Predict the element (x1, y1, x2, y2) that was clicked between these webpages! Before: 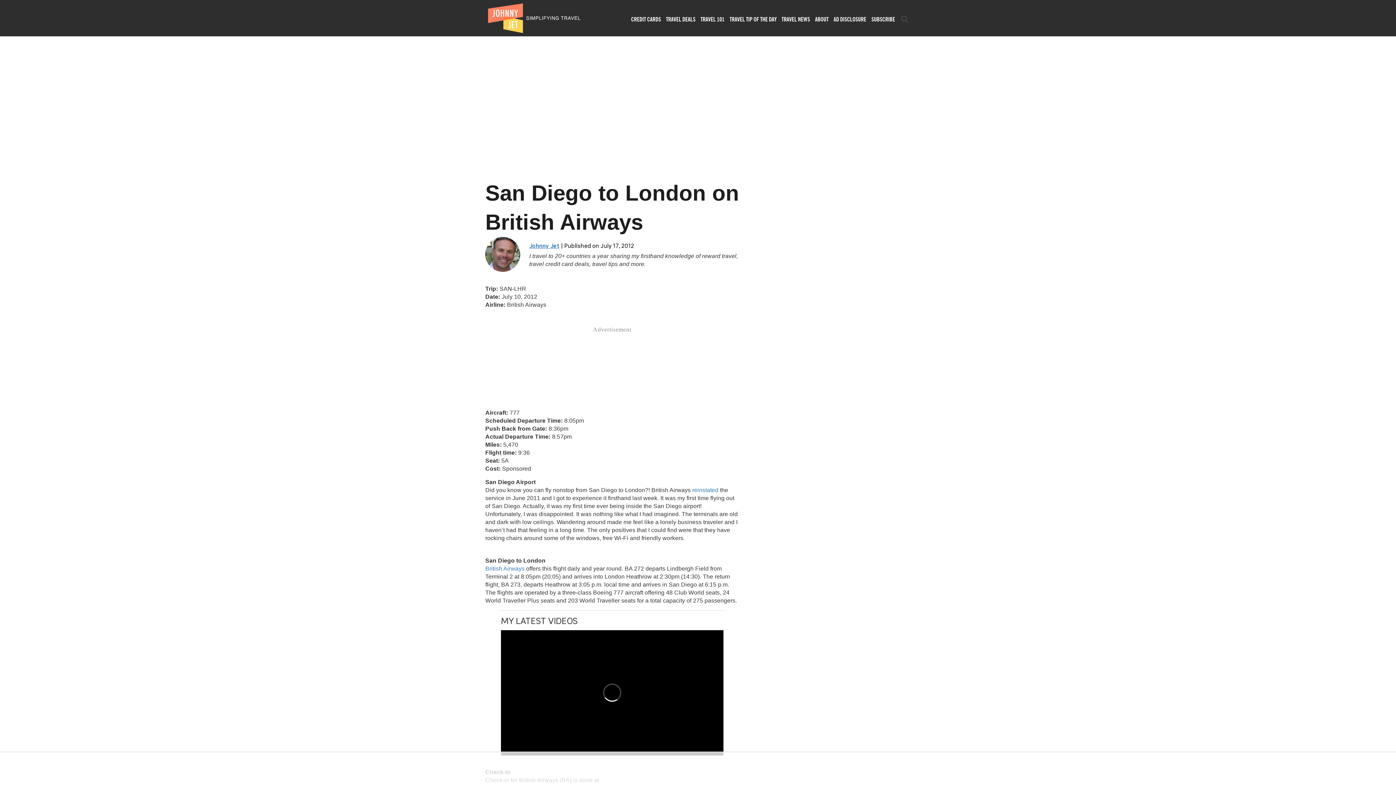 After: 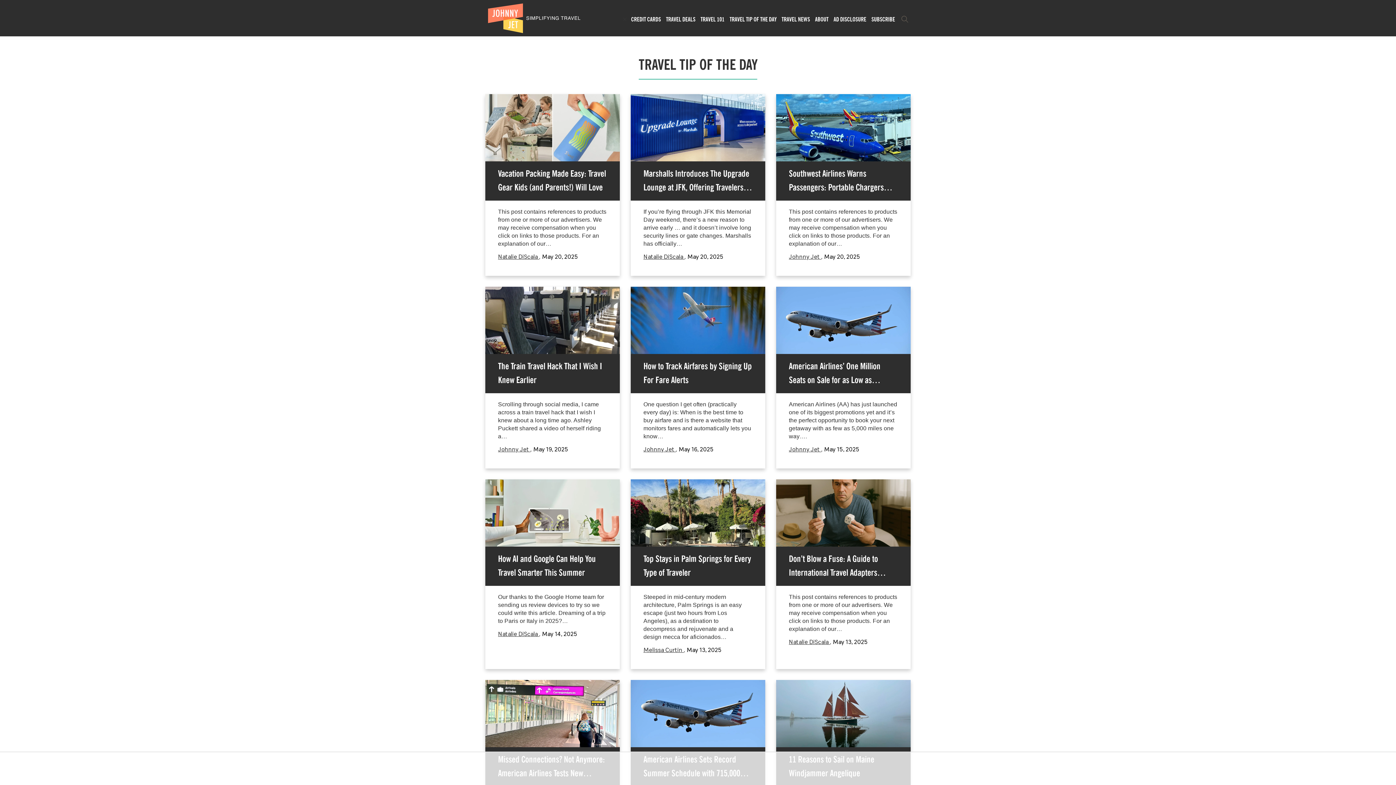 Action: bbox: (727, 12, 779, 26) label: TRAVEL TIP OF THE DAY